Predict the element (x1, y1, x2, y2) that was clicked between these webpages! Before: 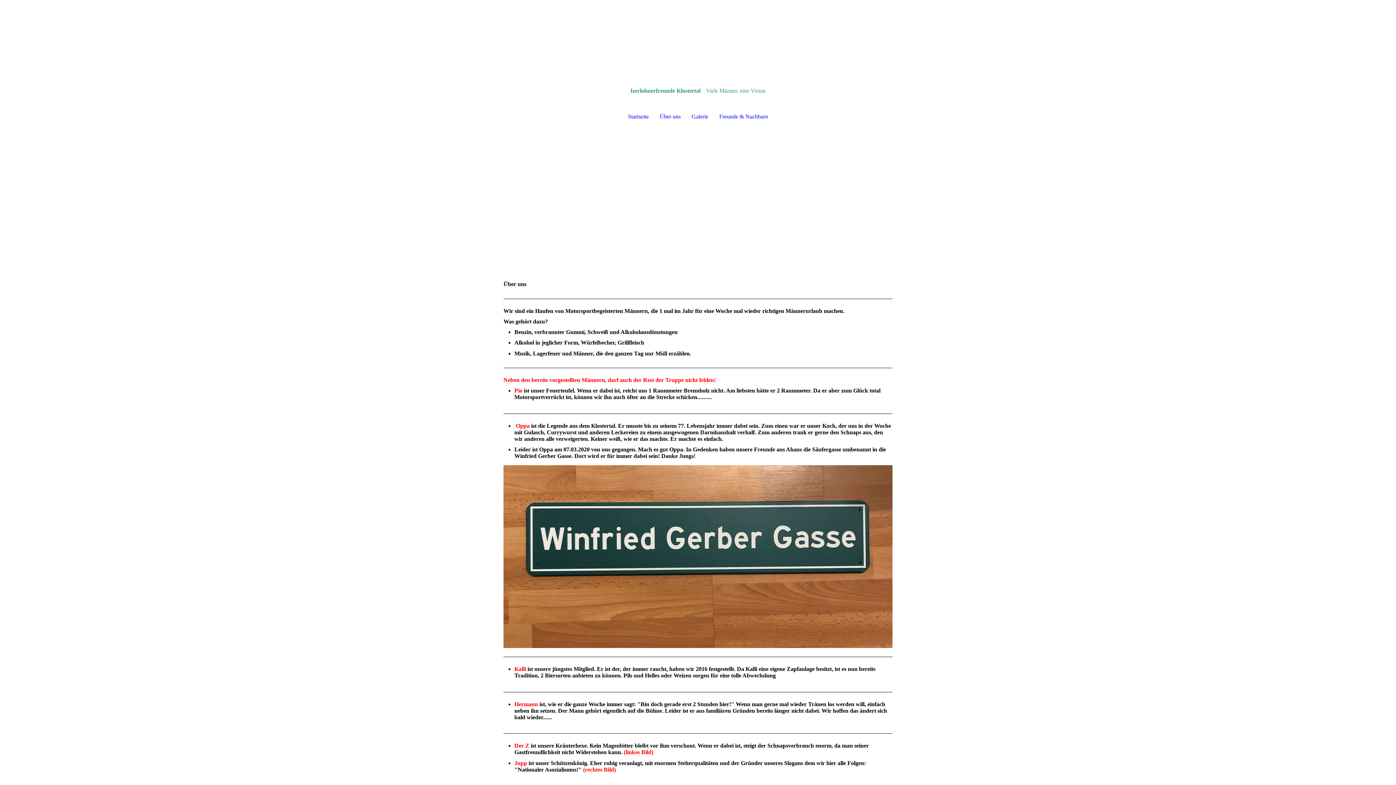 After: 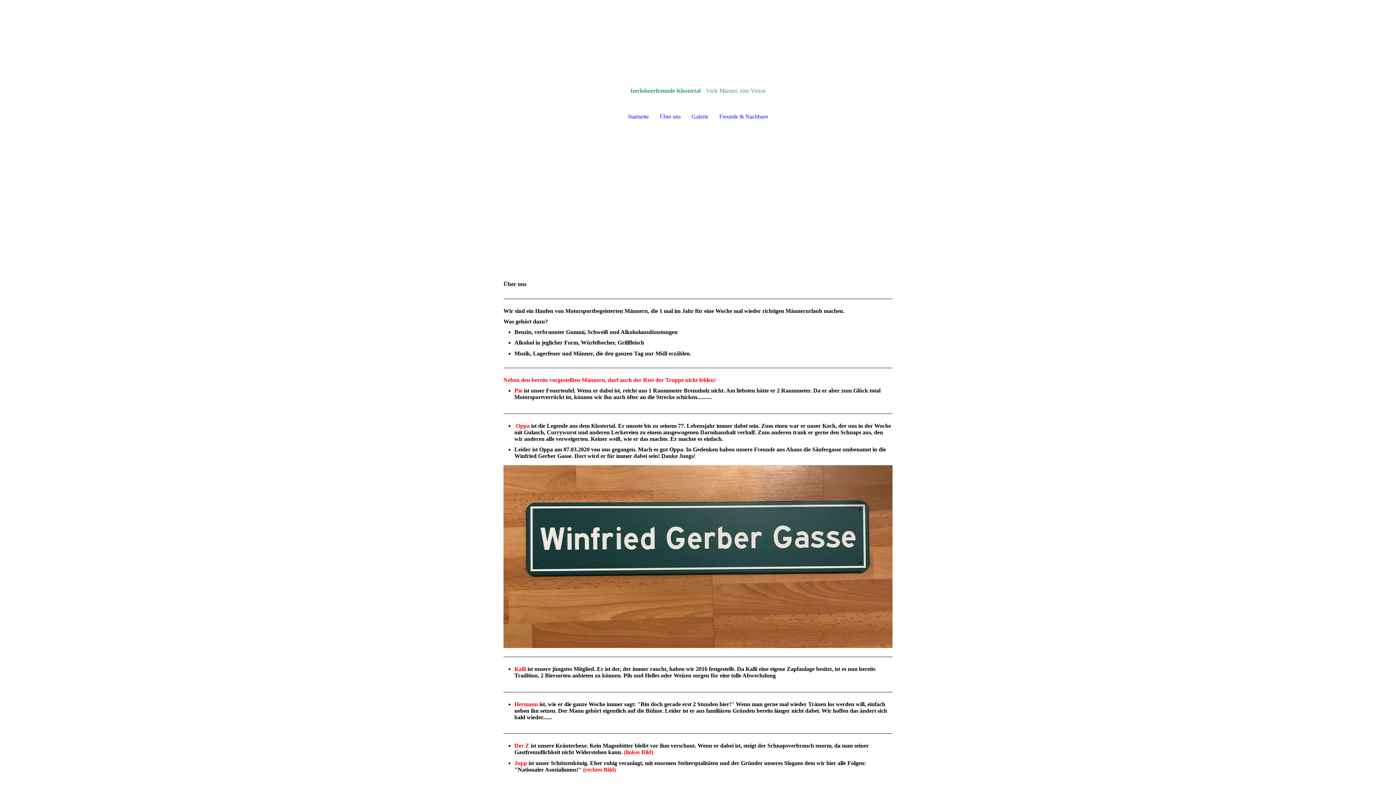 Action: bbox: (654, 108, 686, 124) label: Über uns